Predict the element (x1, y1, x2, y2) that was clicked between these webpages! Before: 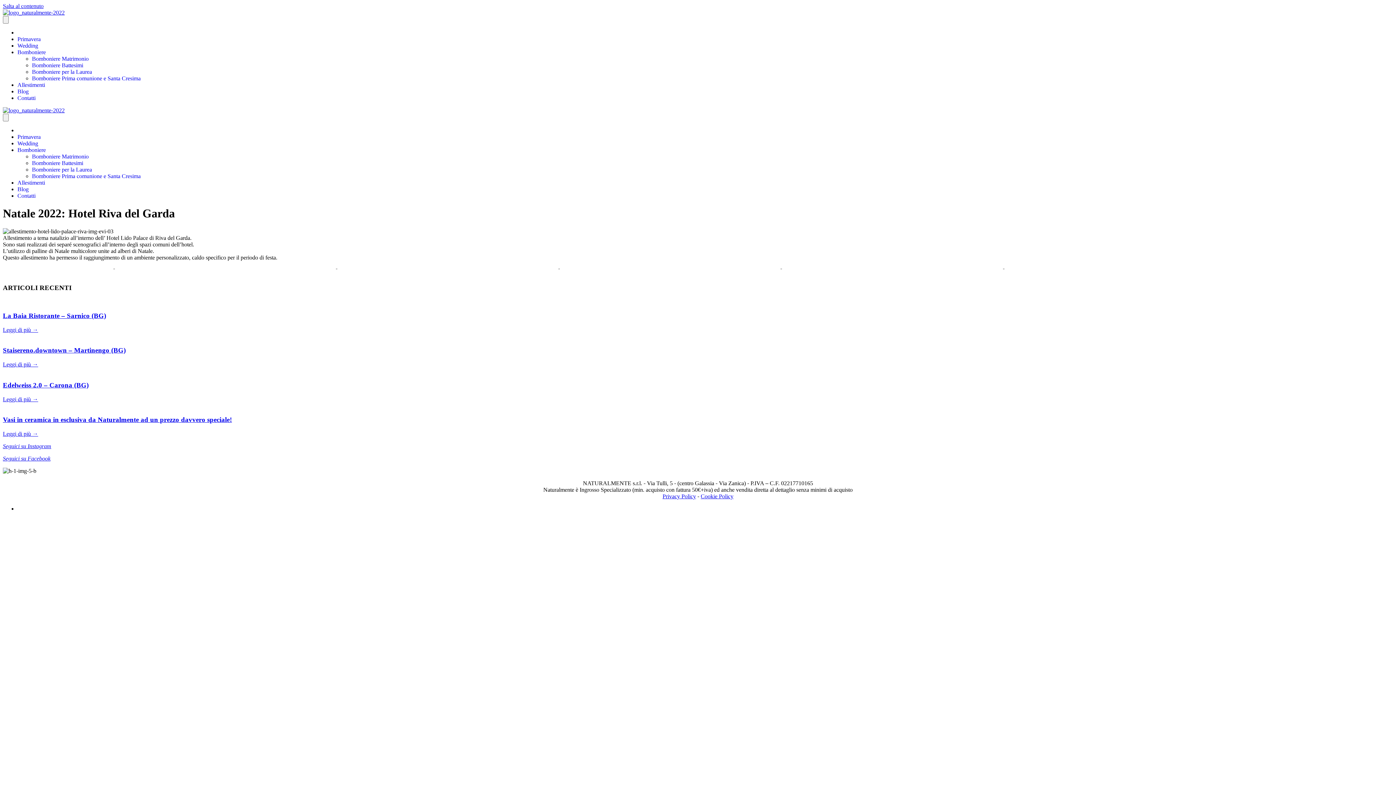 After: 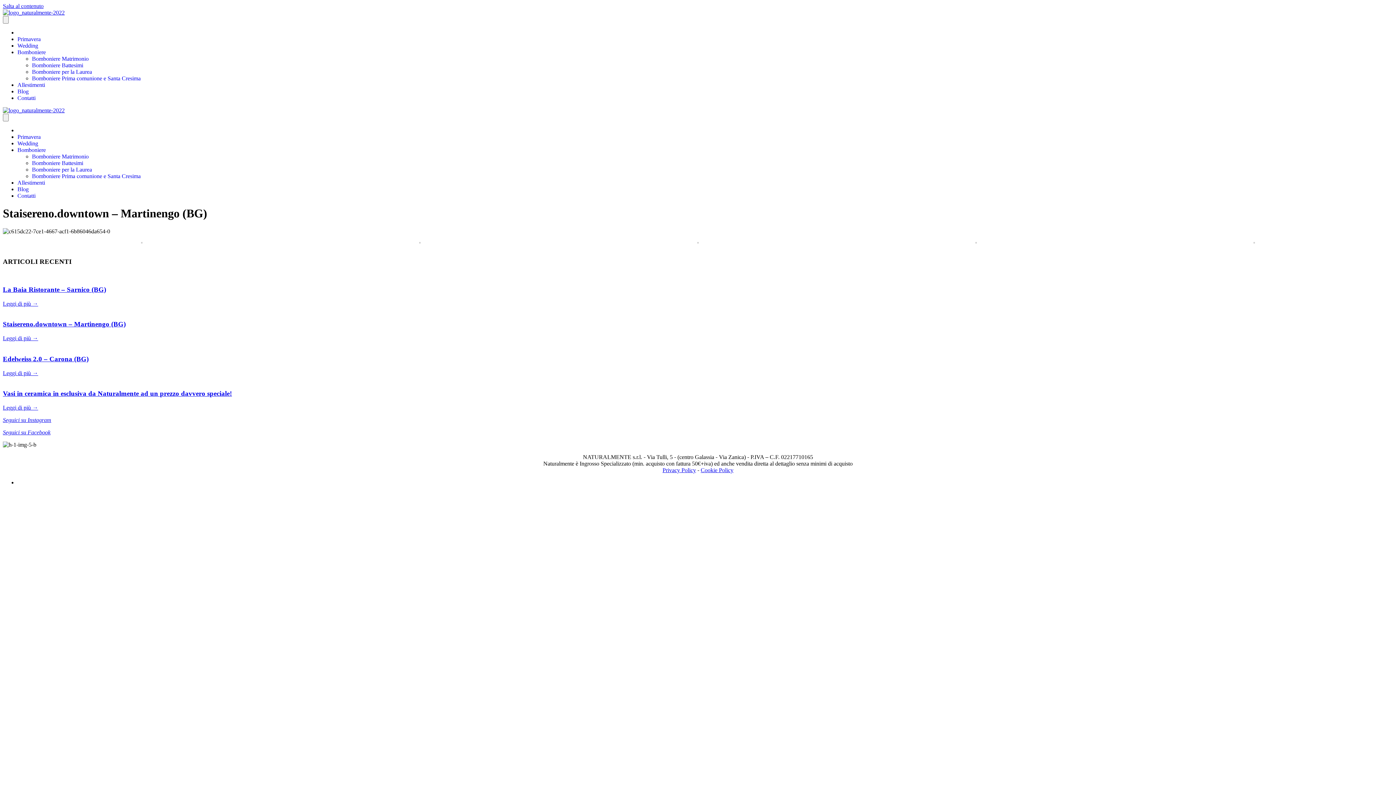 Action: label: Staisereno.downtown – Martinengo (BG) bbox: (2, 346, 125, 354)